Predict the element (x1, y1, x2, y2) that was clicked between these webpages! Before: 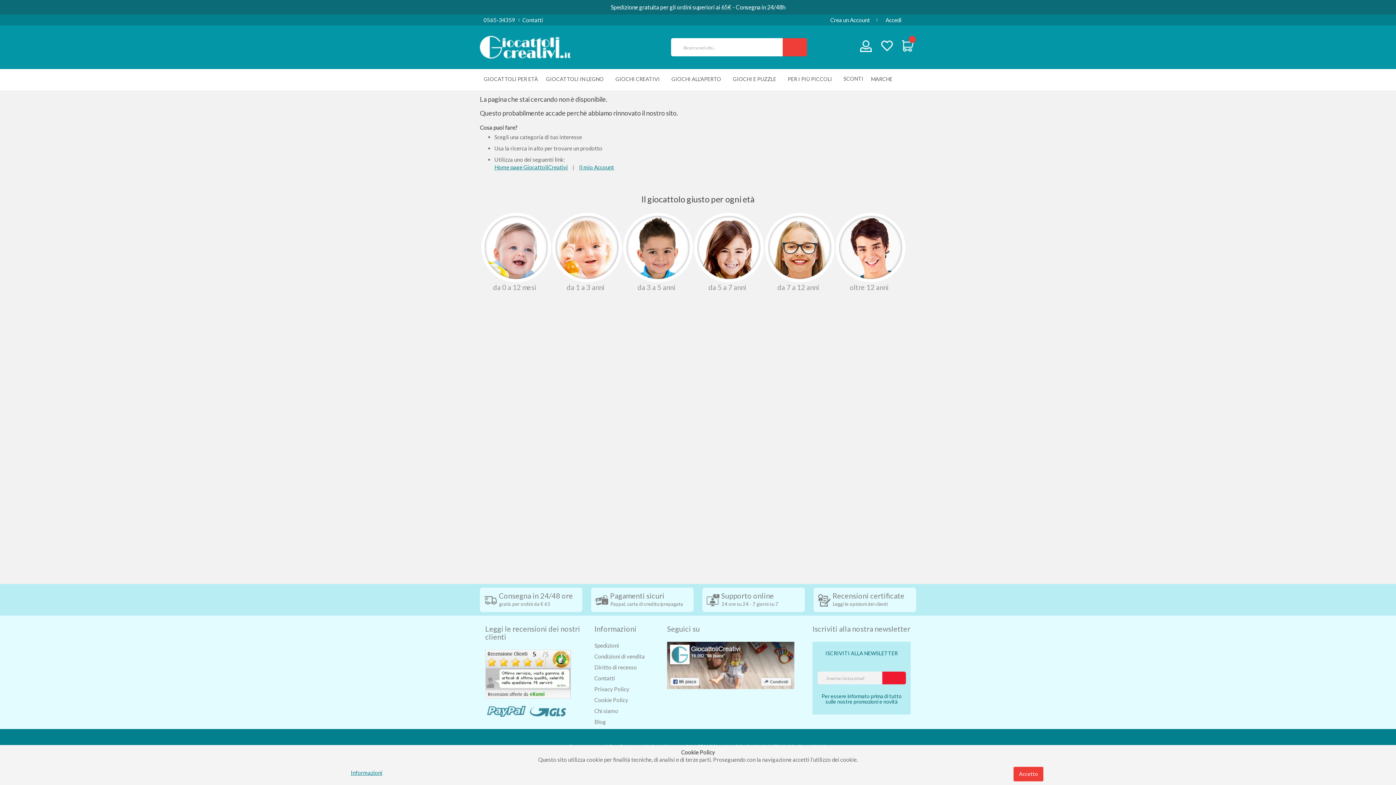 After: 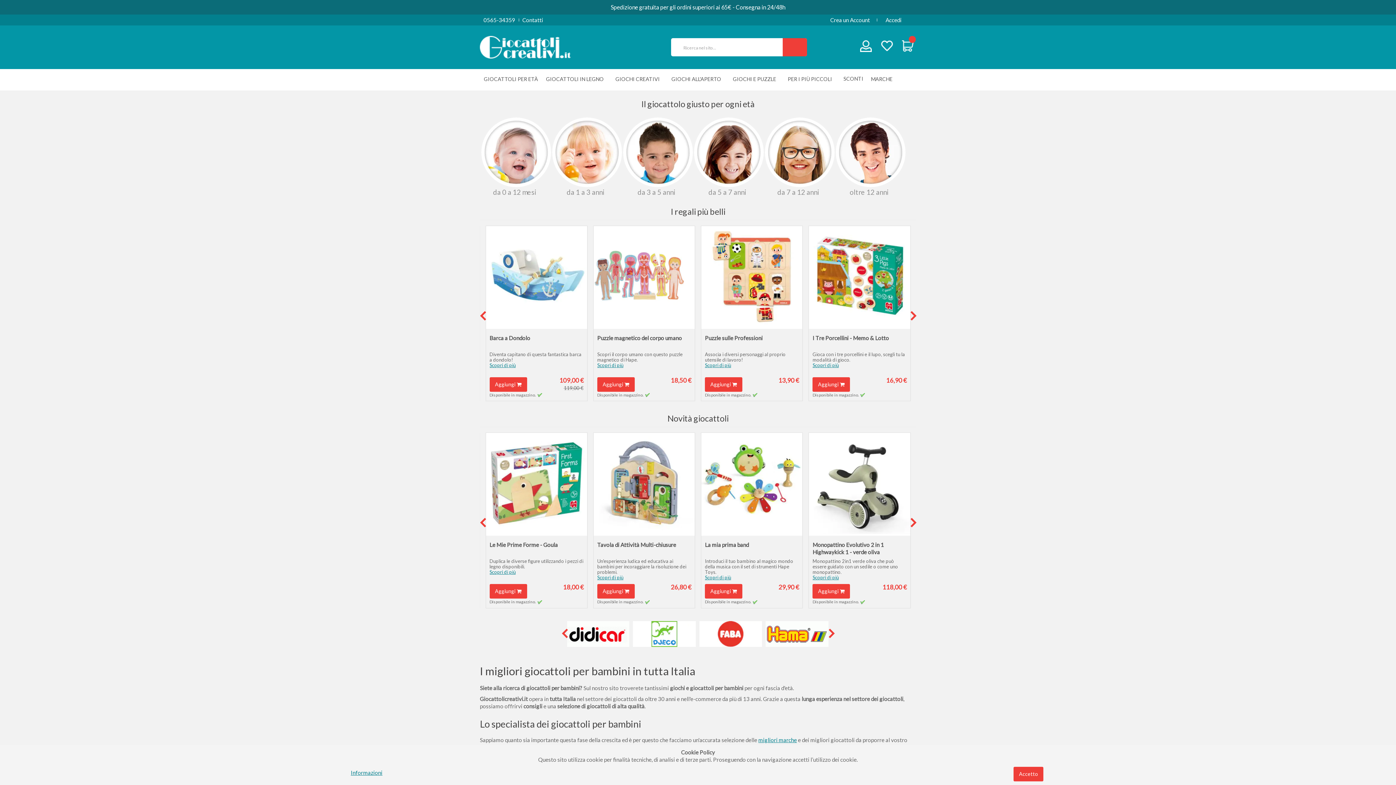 Action: label: Home page GiocattoliCreativi bbox: (494, 164, 568, 170)